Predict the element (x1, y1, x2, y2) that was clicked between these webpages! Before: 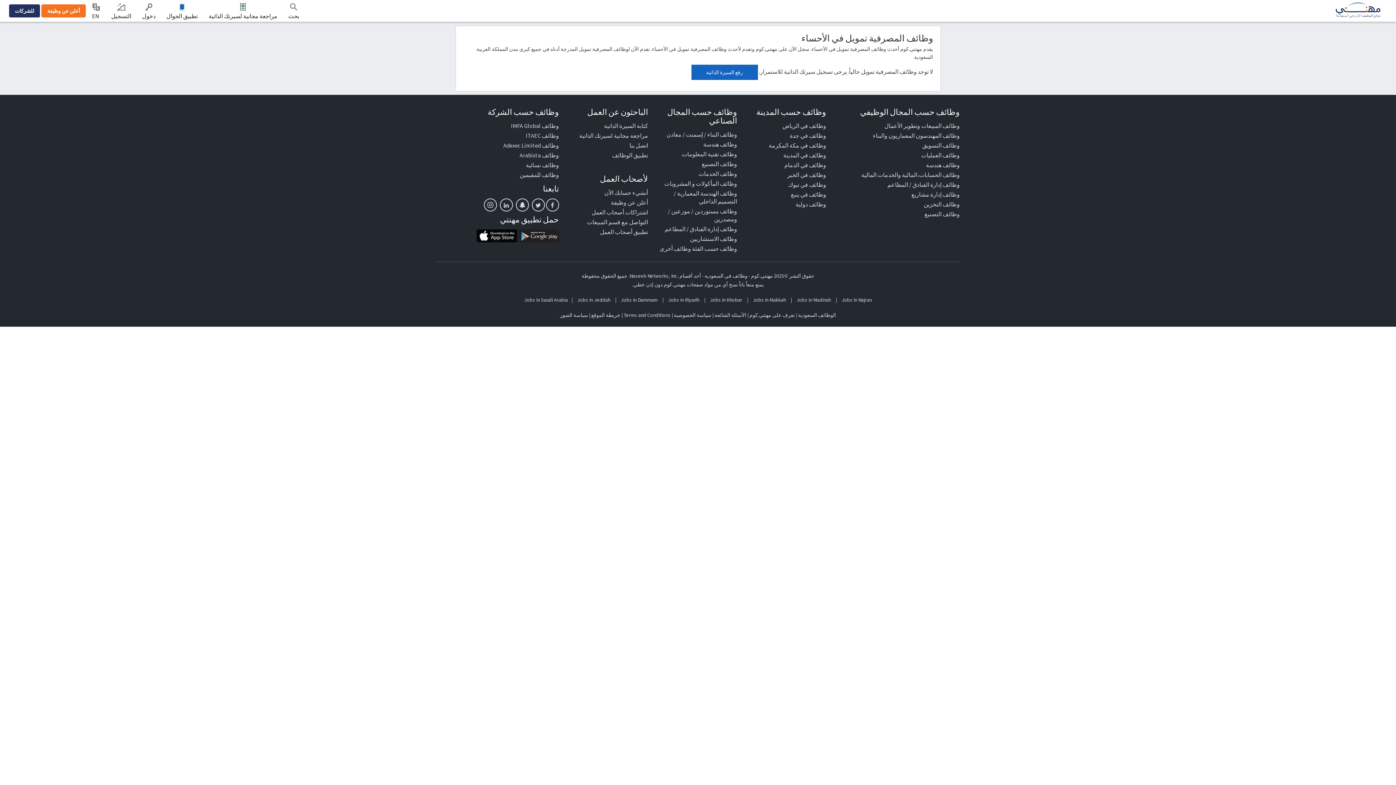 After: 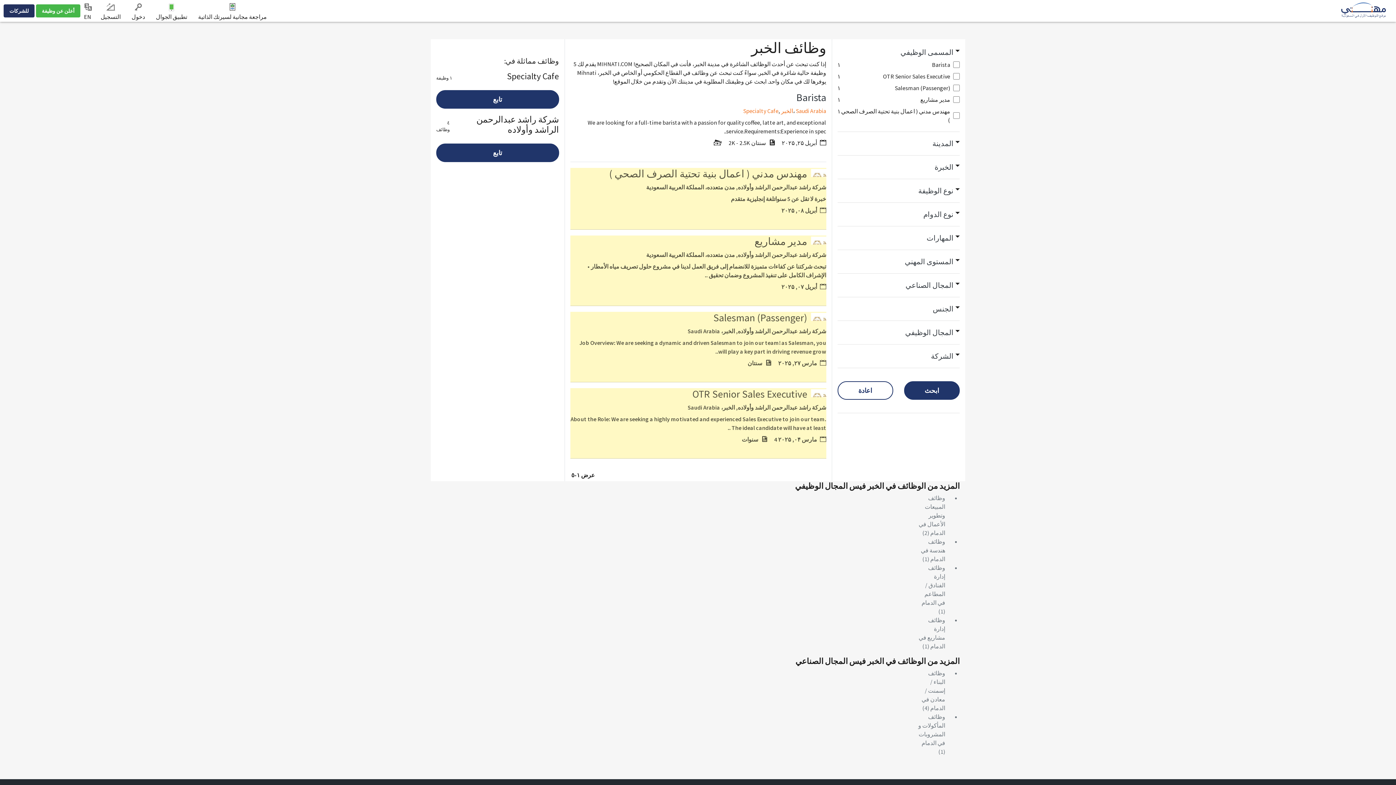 Action: label: Jobs in Khobar bbox: (710, 296, 742, 303)